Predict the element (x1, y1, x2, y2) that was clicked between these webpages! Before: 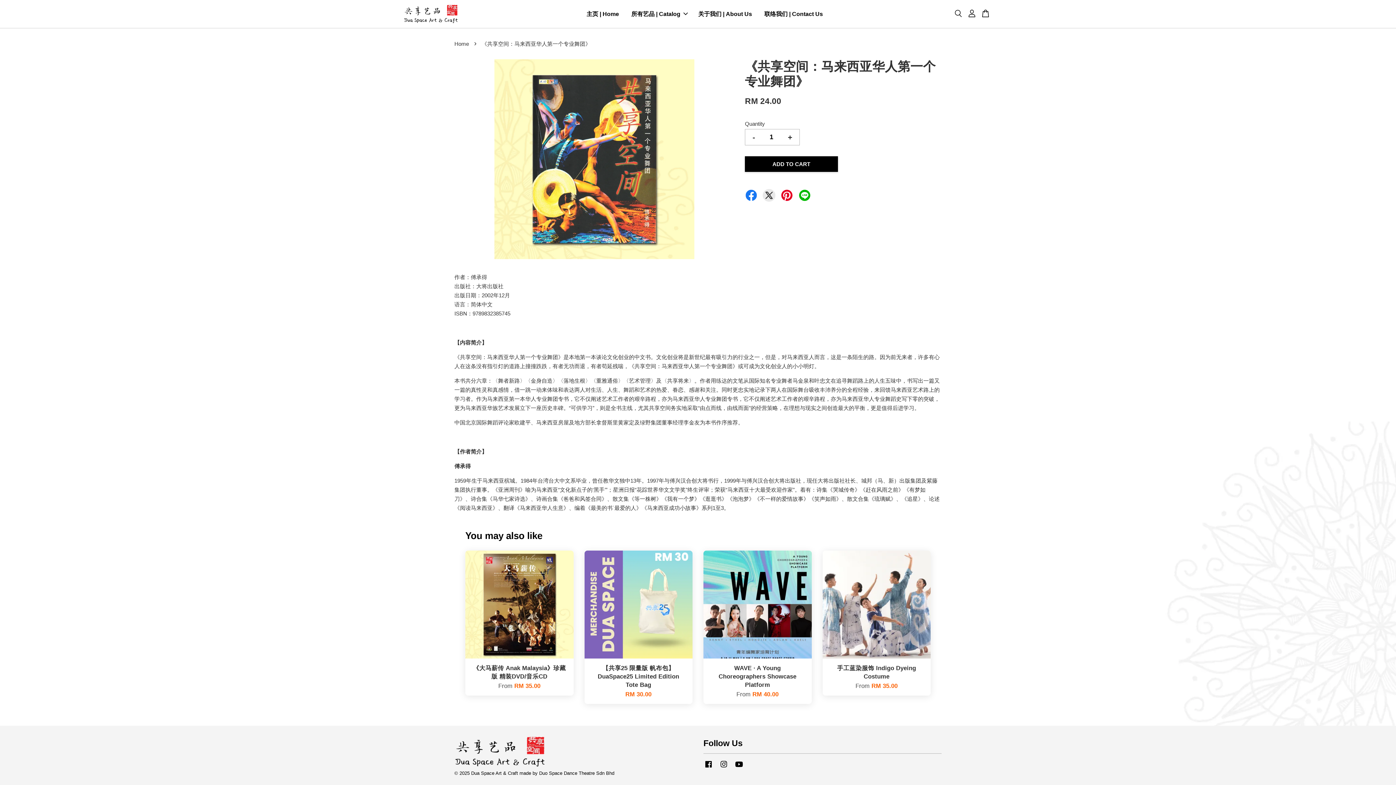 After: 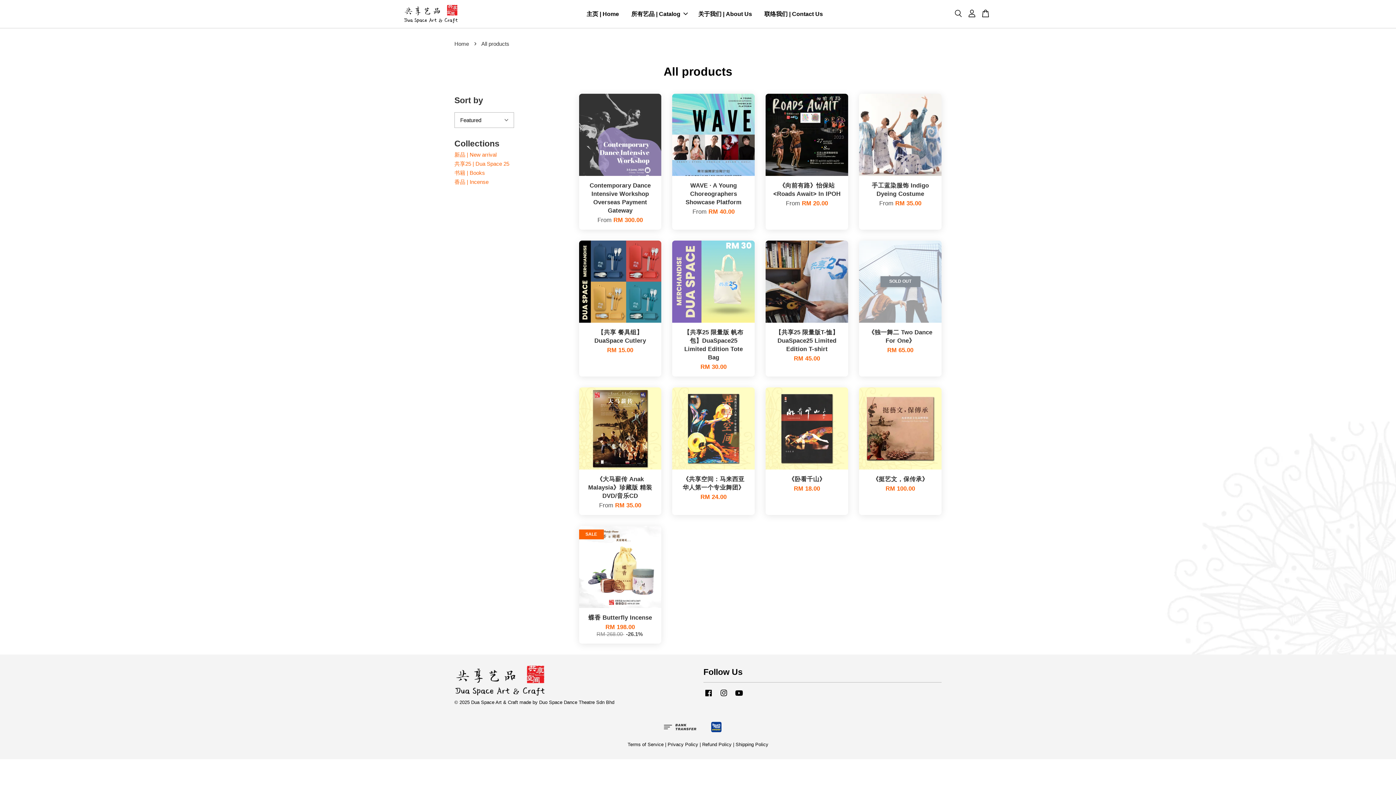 Action: label: 所有艺品 | Catalog bbox: (626, 3, 691, 24)